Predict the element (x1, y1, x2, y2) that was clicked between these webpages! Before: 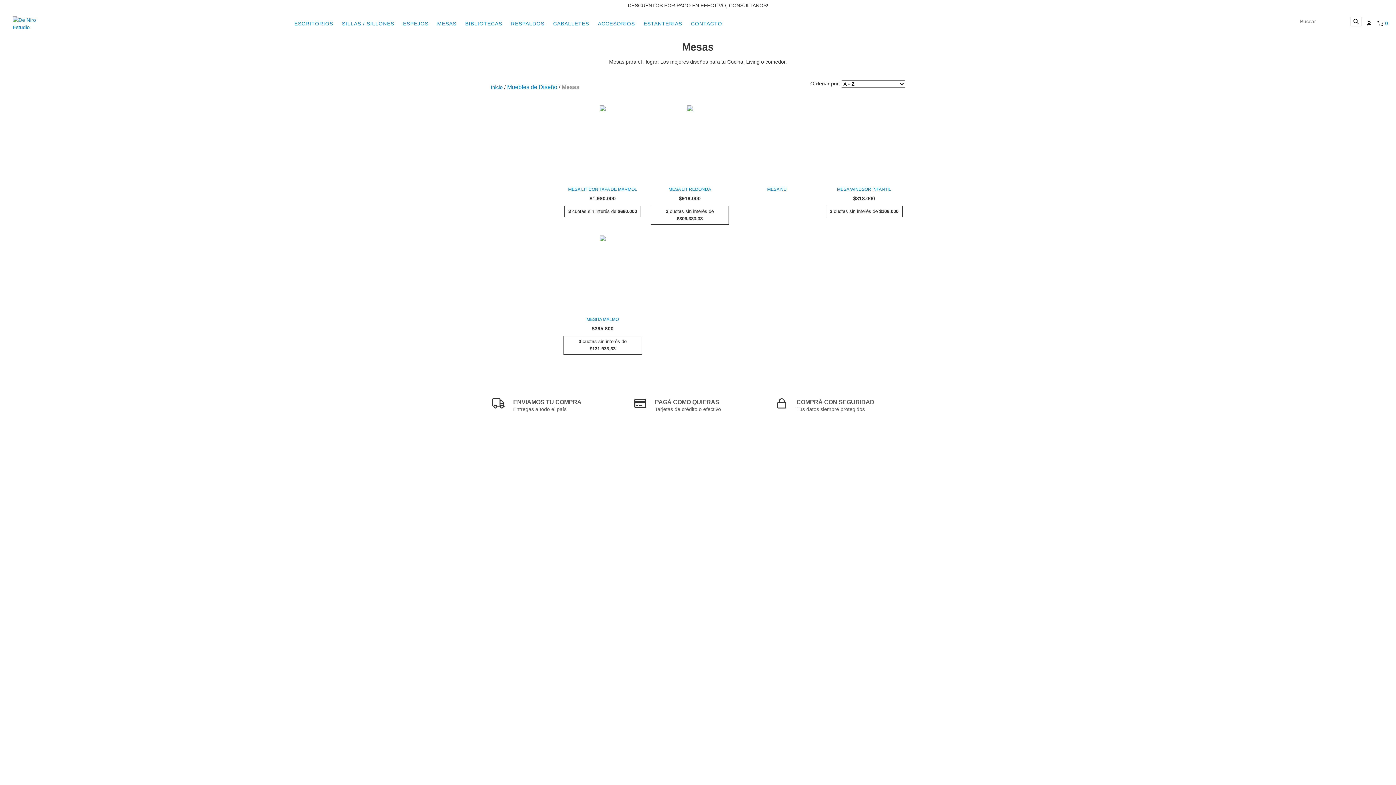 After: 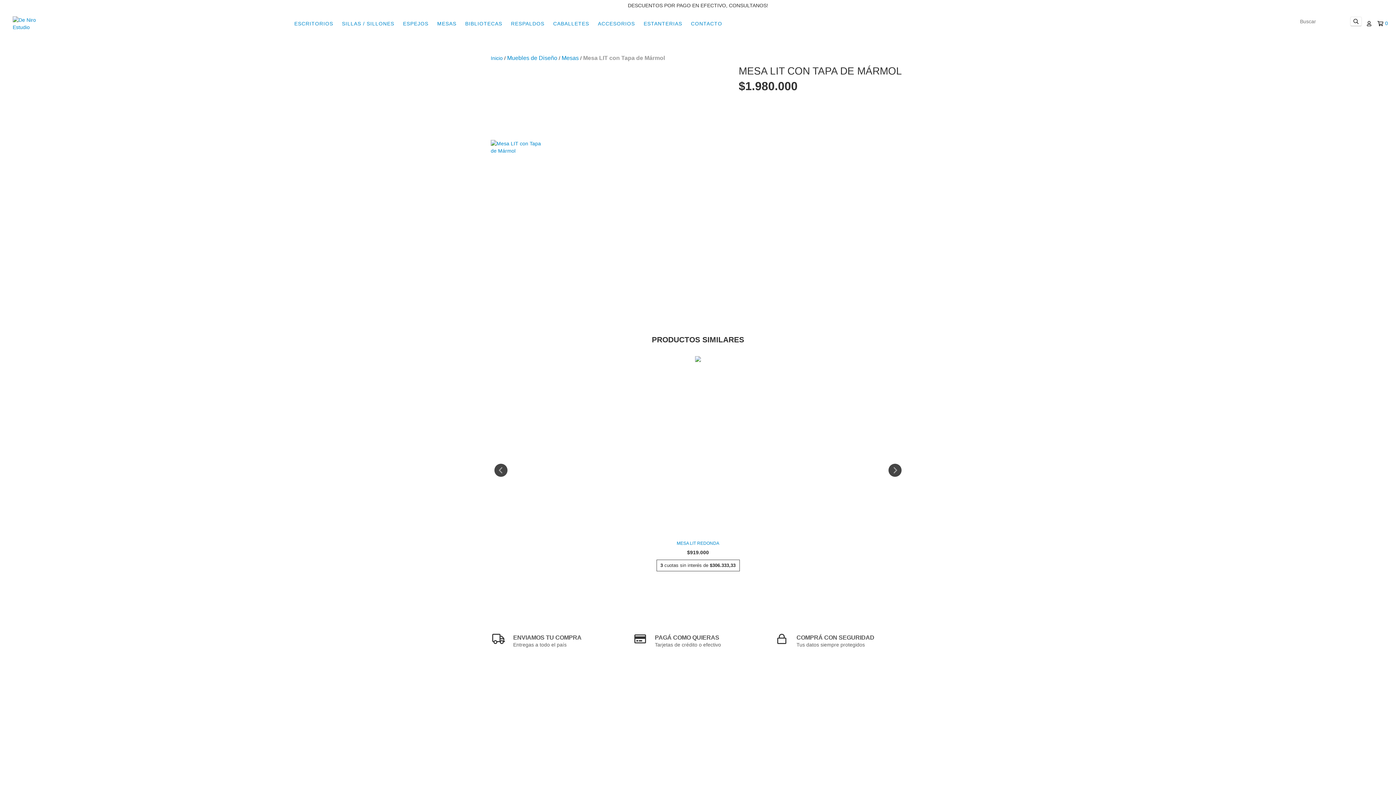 Action: bbox: (565, 185, 640, 193) label: Mesa LIT con Tapa de Mármol